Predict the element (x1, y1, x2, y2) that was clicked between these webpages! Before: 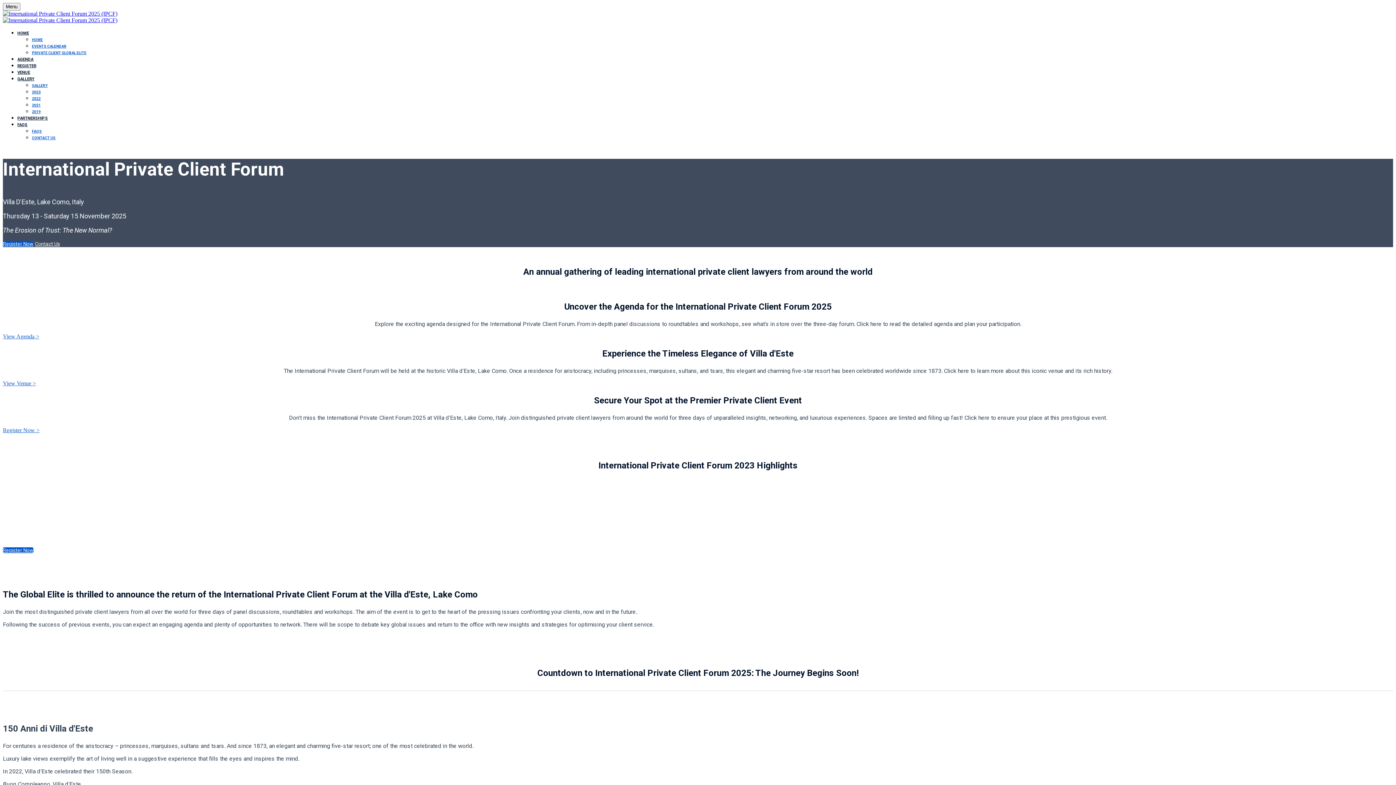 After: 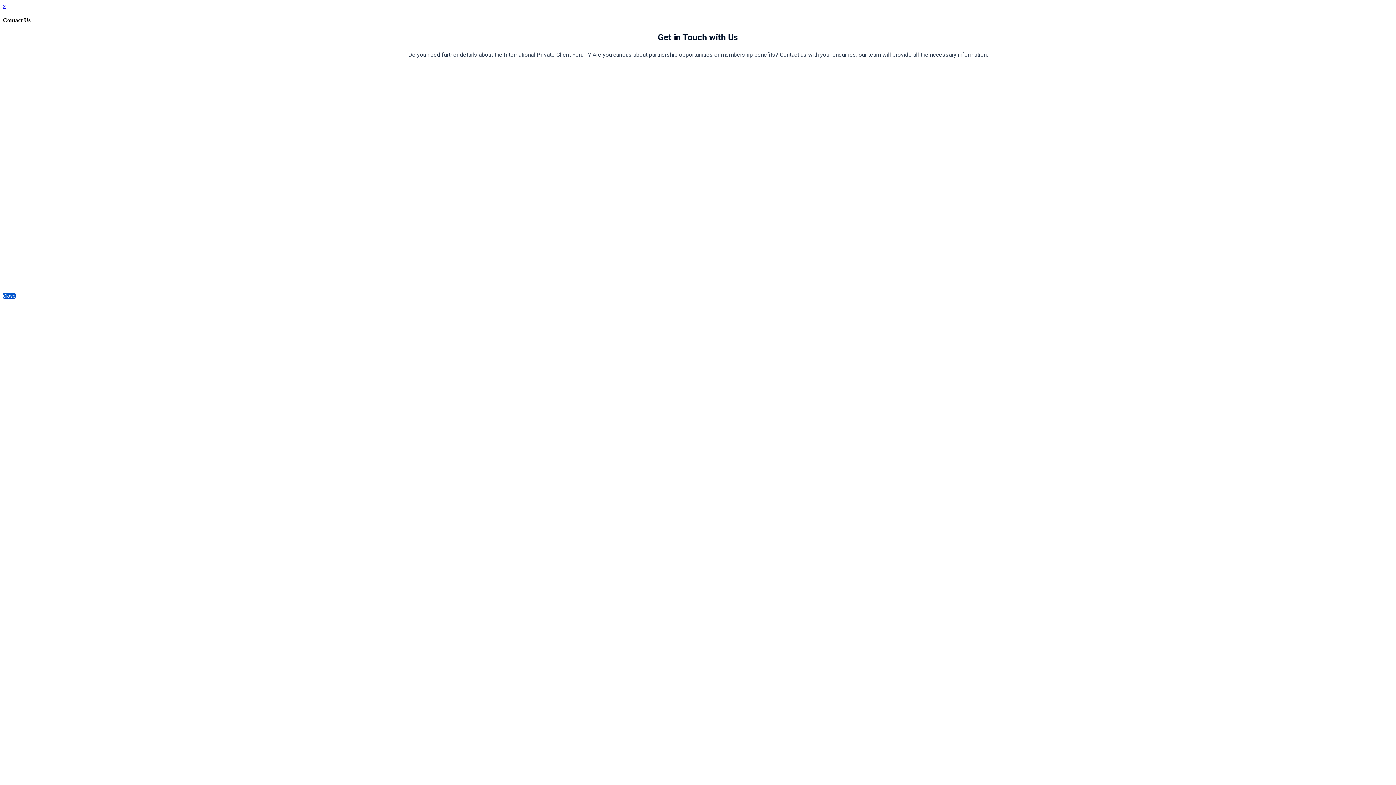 Action: bbox: (34, 547, 60, 553) label: Contact Us